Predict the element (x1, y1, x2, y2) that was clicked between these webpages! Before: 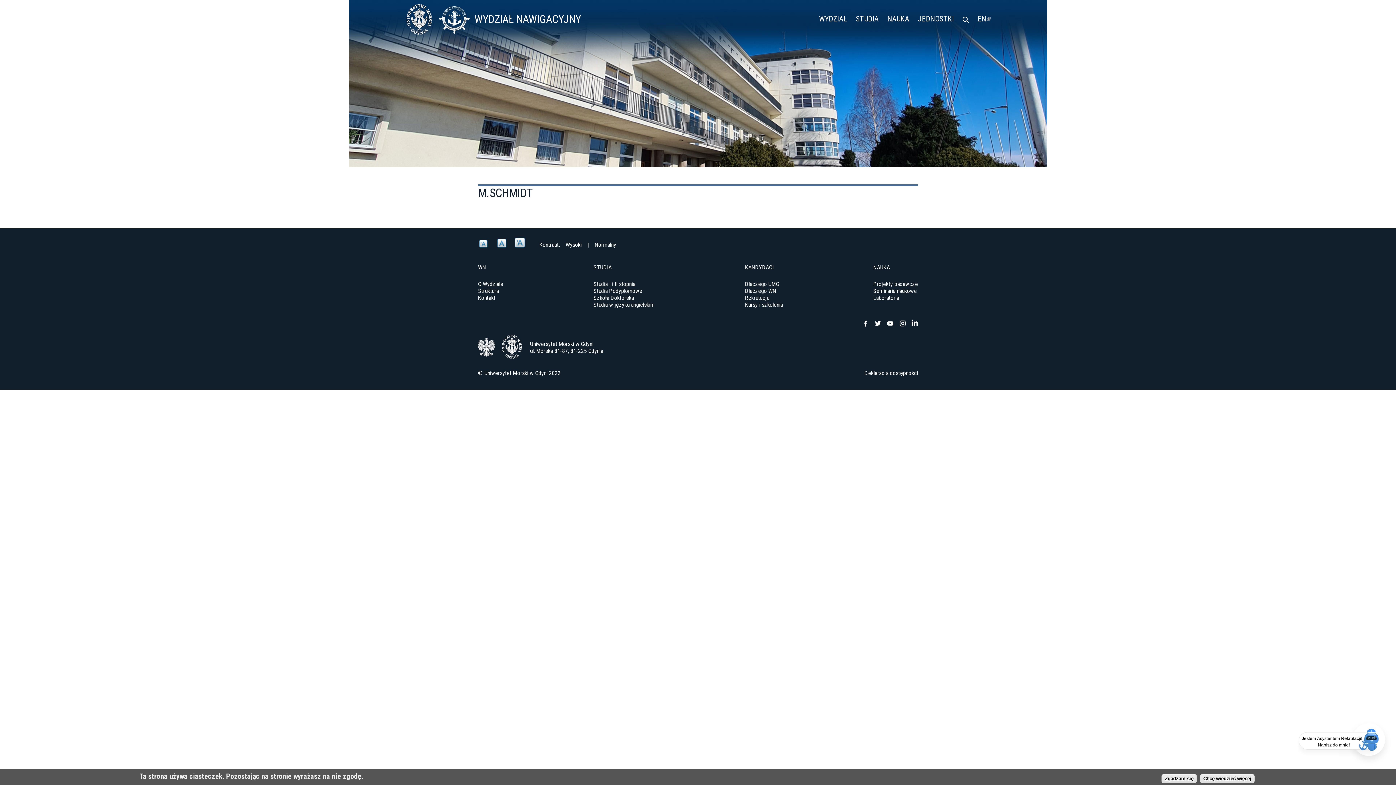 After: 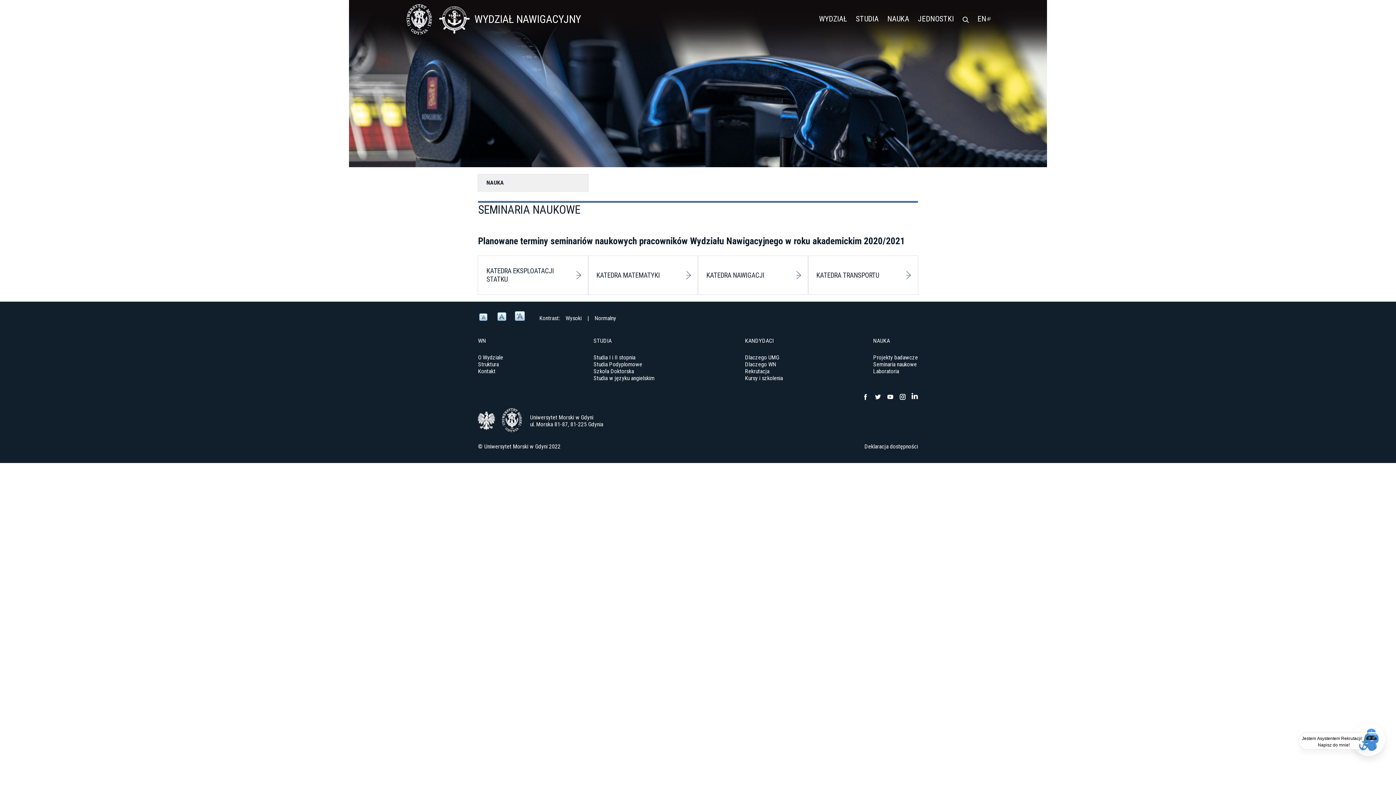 Action: label: Seminaria naukowe bbox: (873, 287, 917, 294)